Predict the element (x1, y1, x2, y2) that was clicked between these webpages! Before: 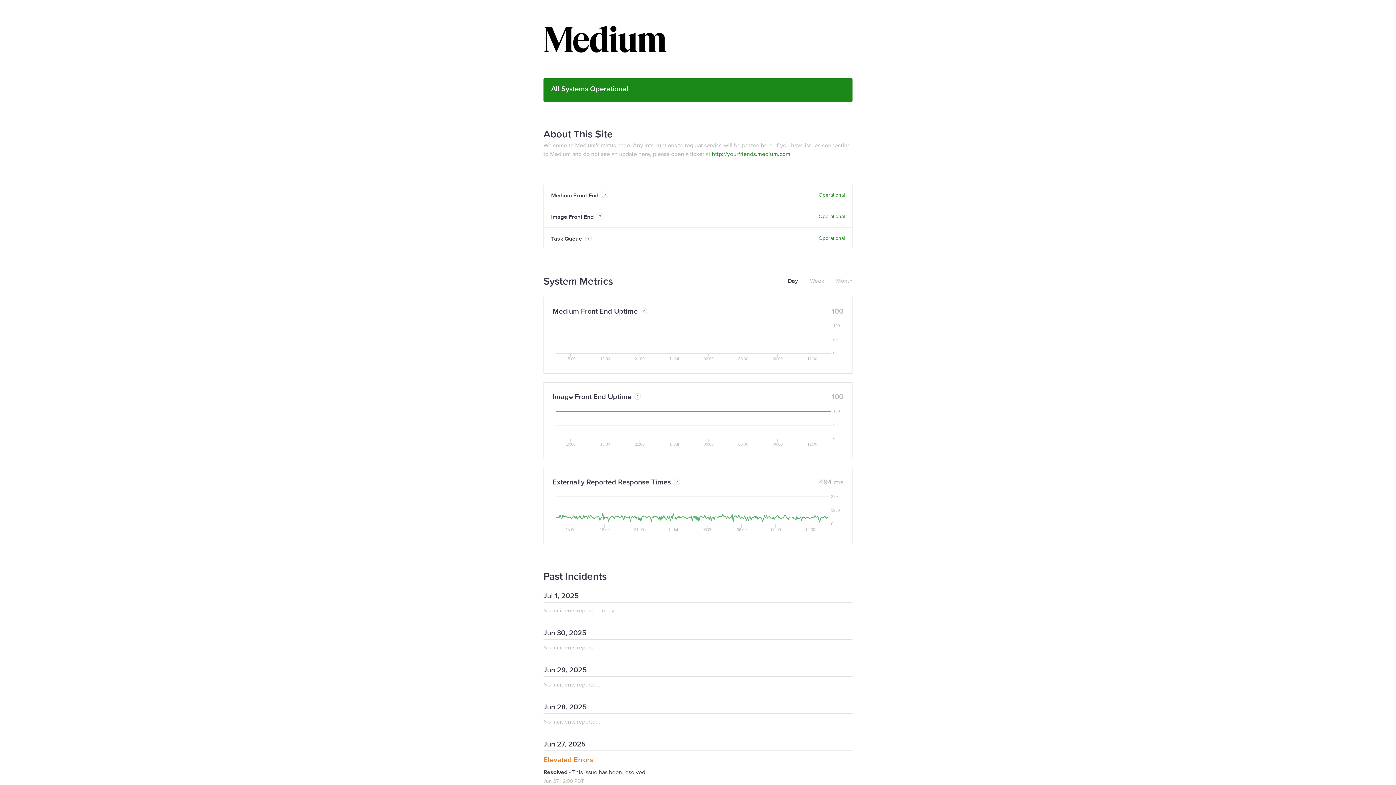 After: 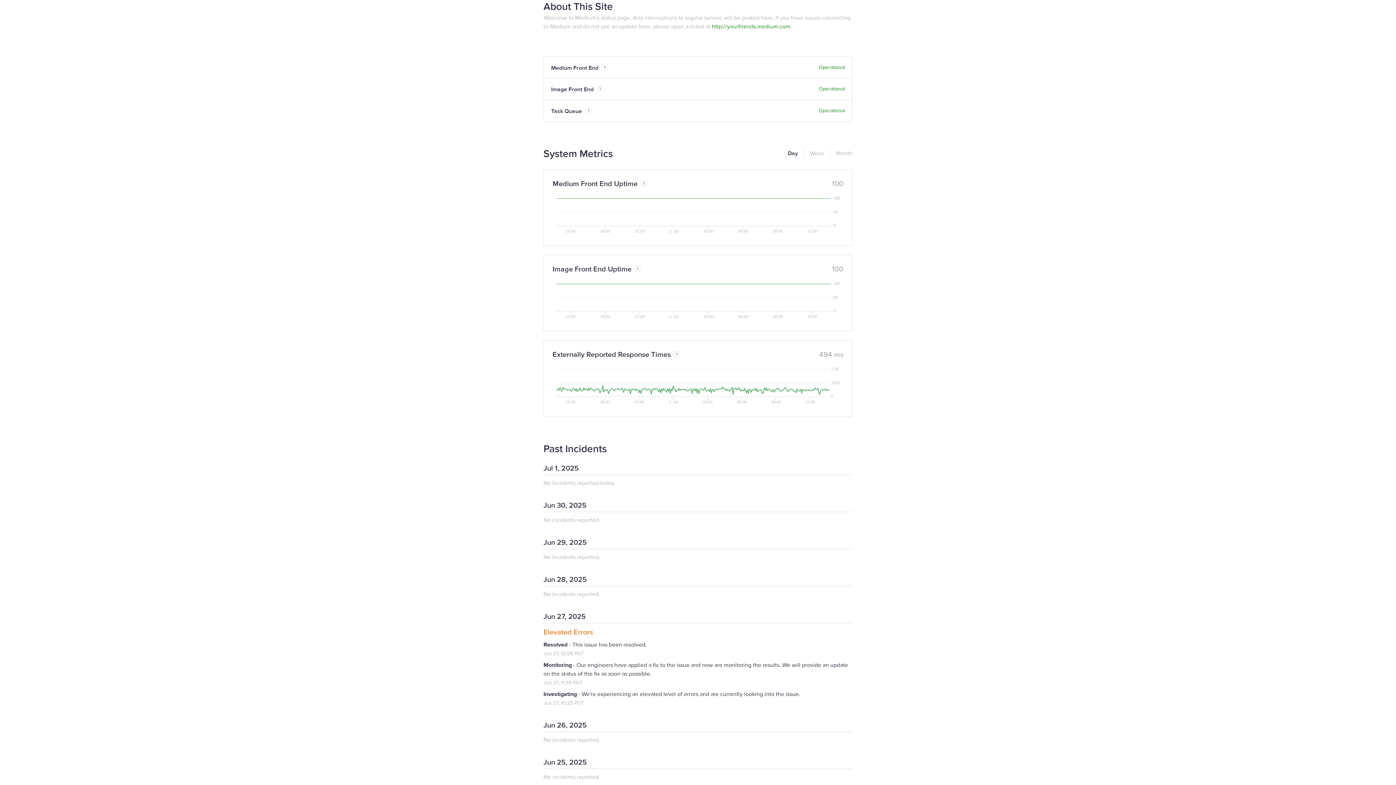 Action: label: About This Site bbox: (543, 127, 613, 140)